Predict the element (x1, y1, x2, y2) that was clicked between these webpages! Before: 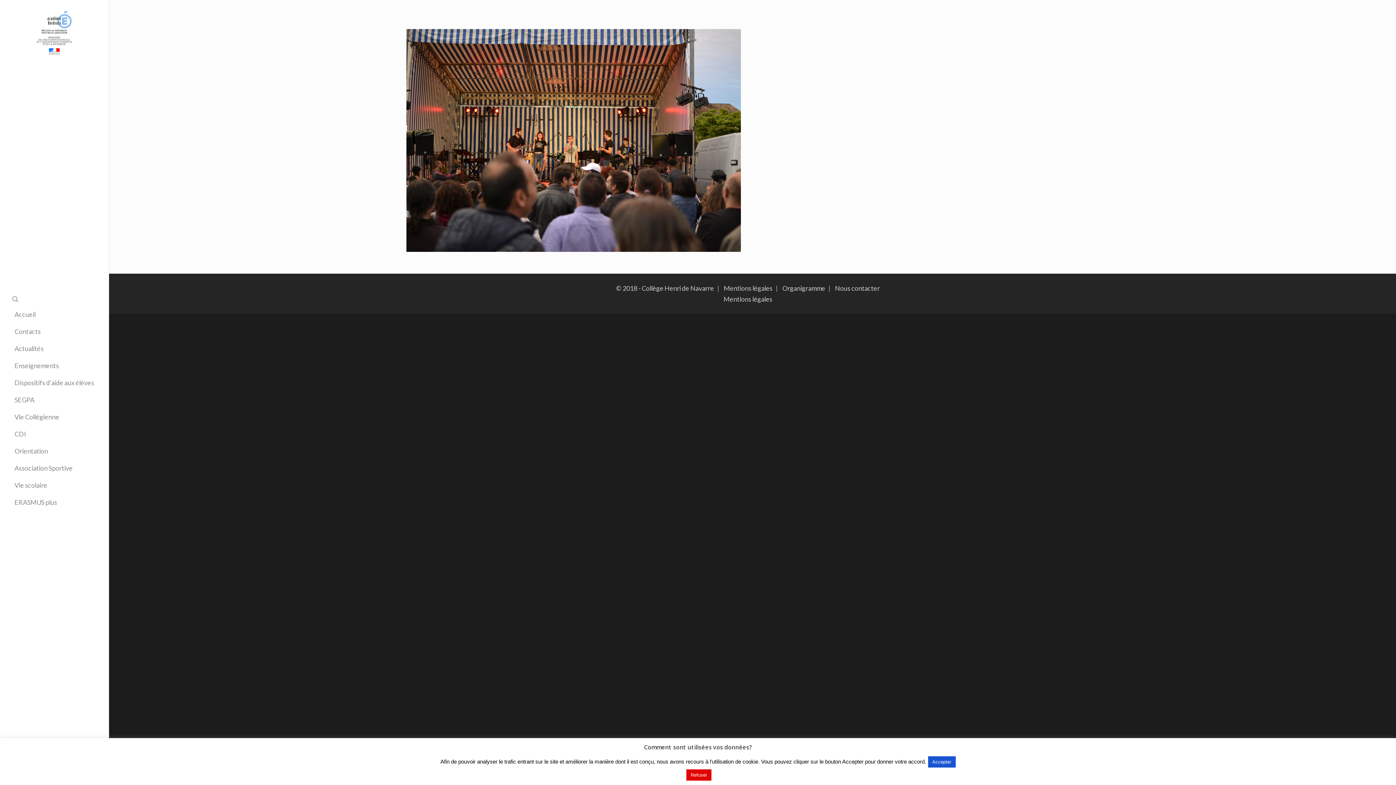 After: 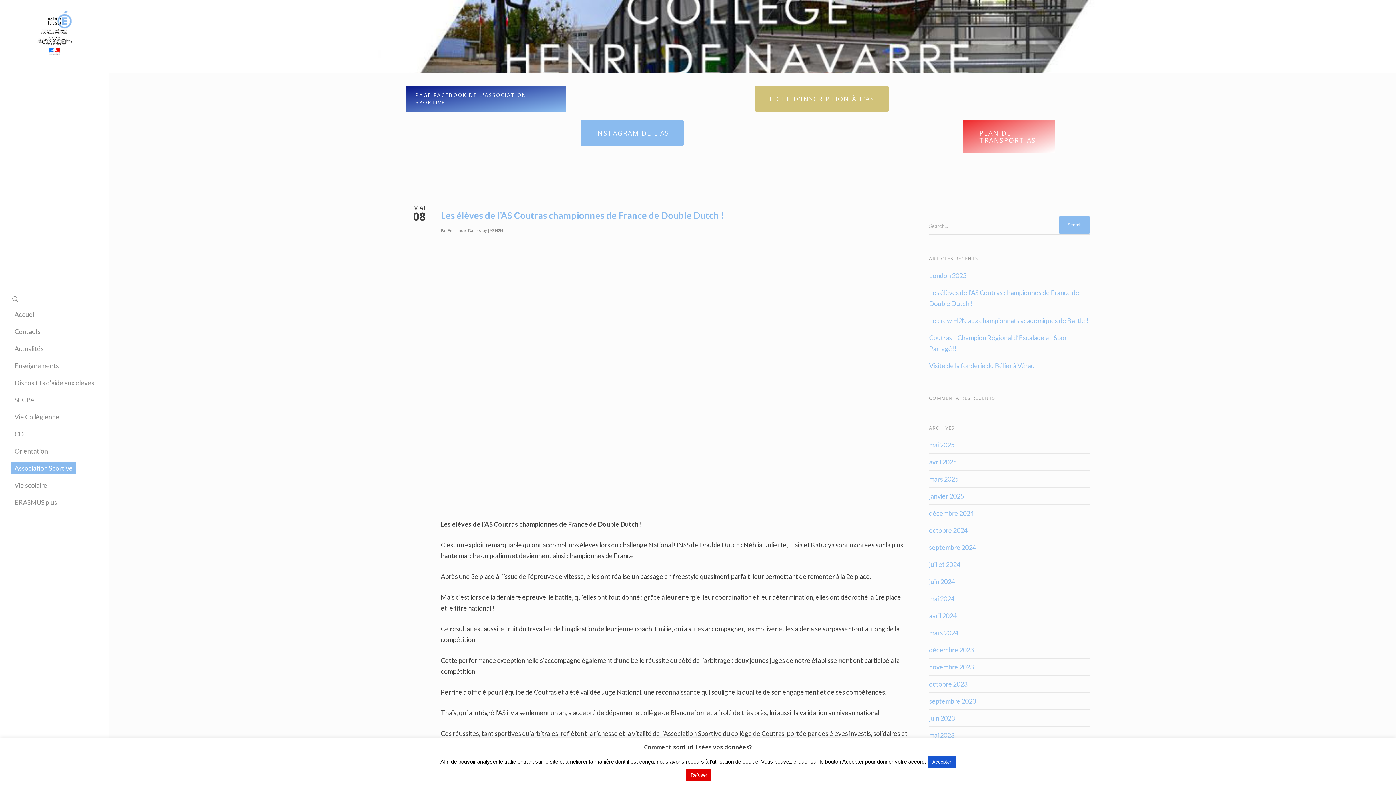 Action: bbox: (10, 460, 76, 477) label: Association Sportive